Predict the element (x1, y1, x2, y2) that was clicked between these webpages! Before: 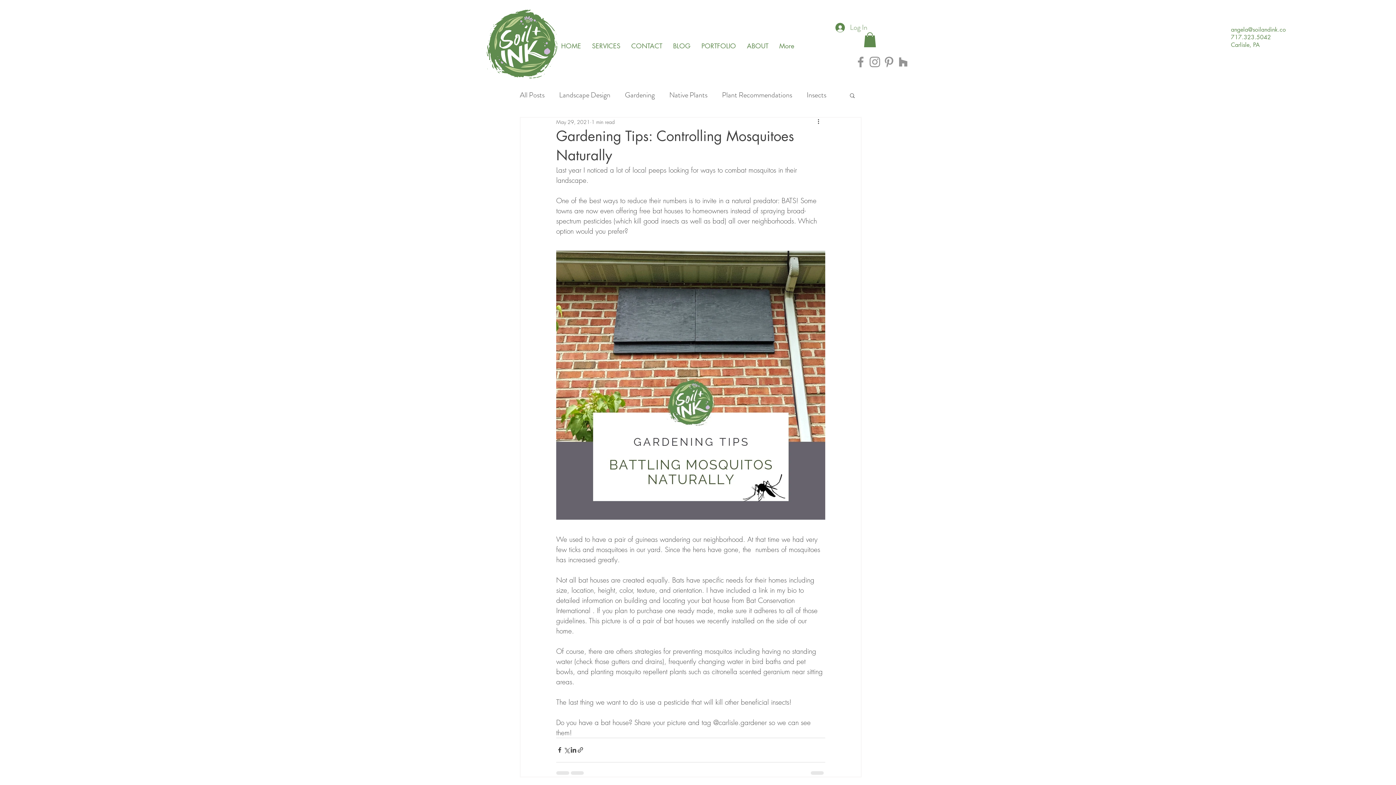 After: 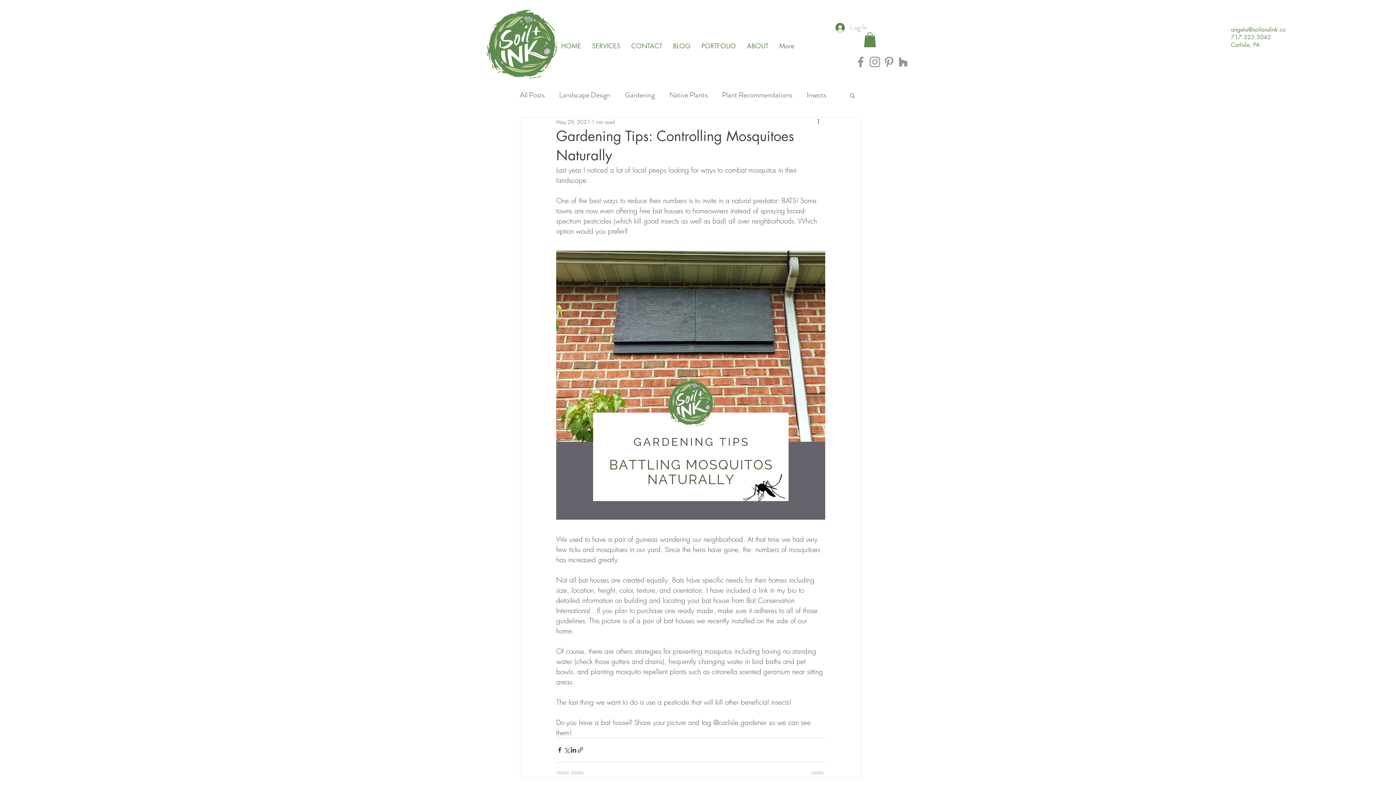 Action: bbox: (830, 20, 872, 34) label: Log In